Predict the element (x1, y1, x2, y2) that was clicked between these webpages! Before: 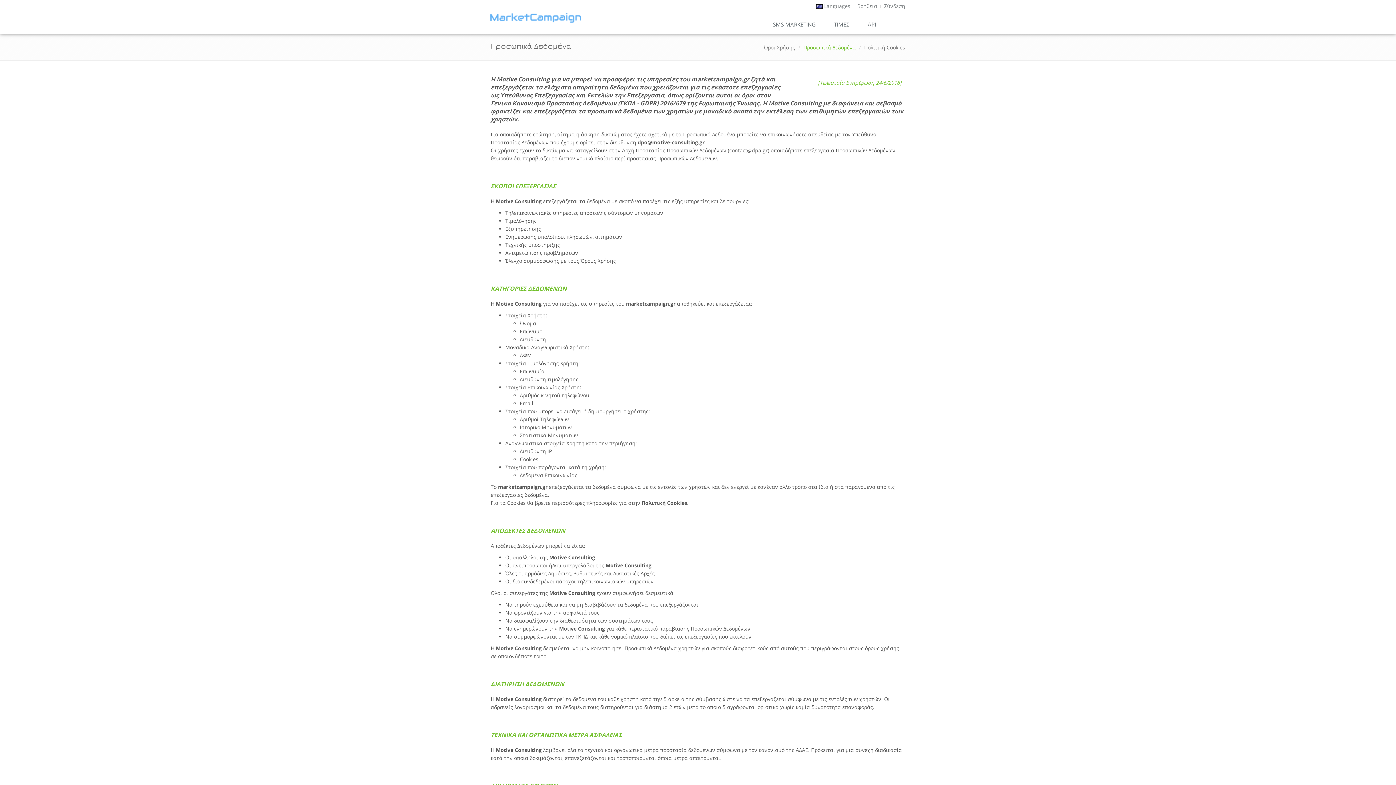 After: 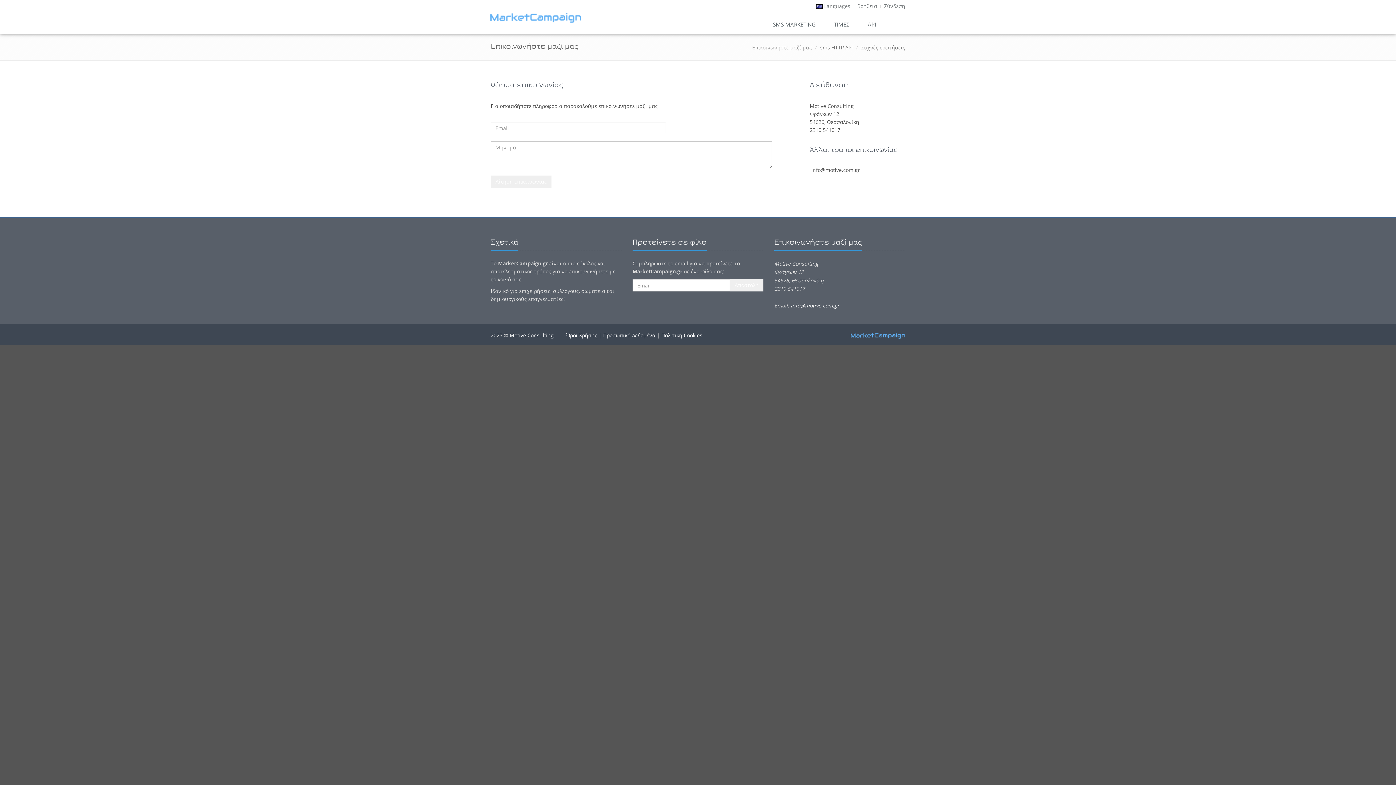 Action: bbox: (887, 13, 905, 34)